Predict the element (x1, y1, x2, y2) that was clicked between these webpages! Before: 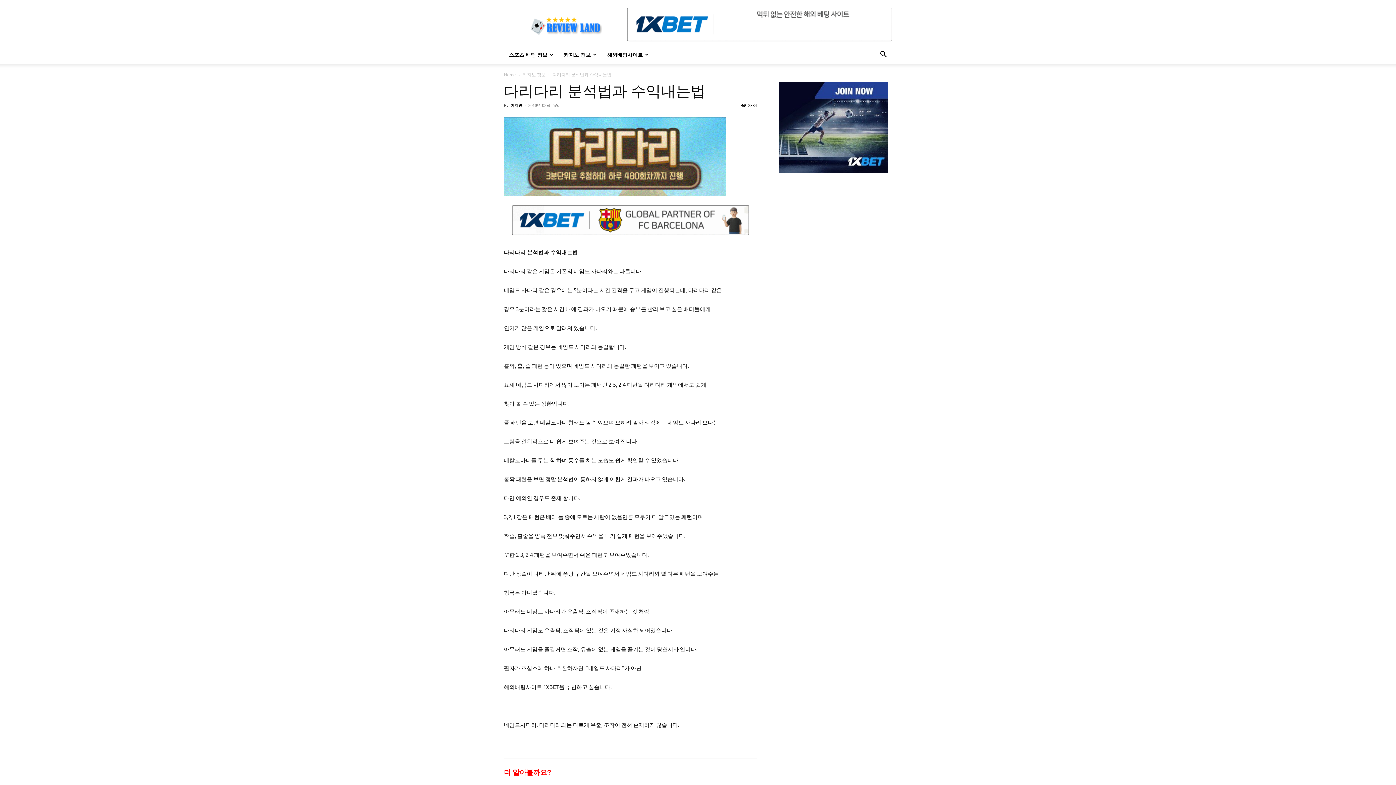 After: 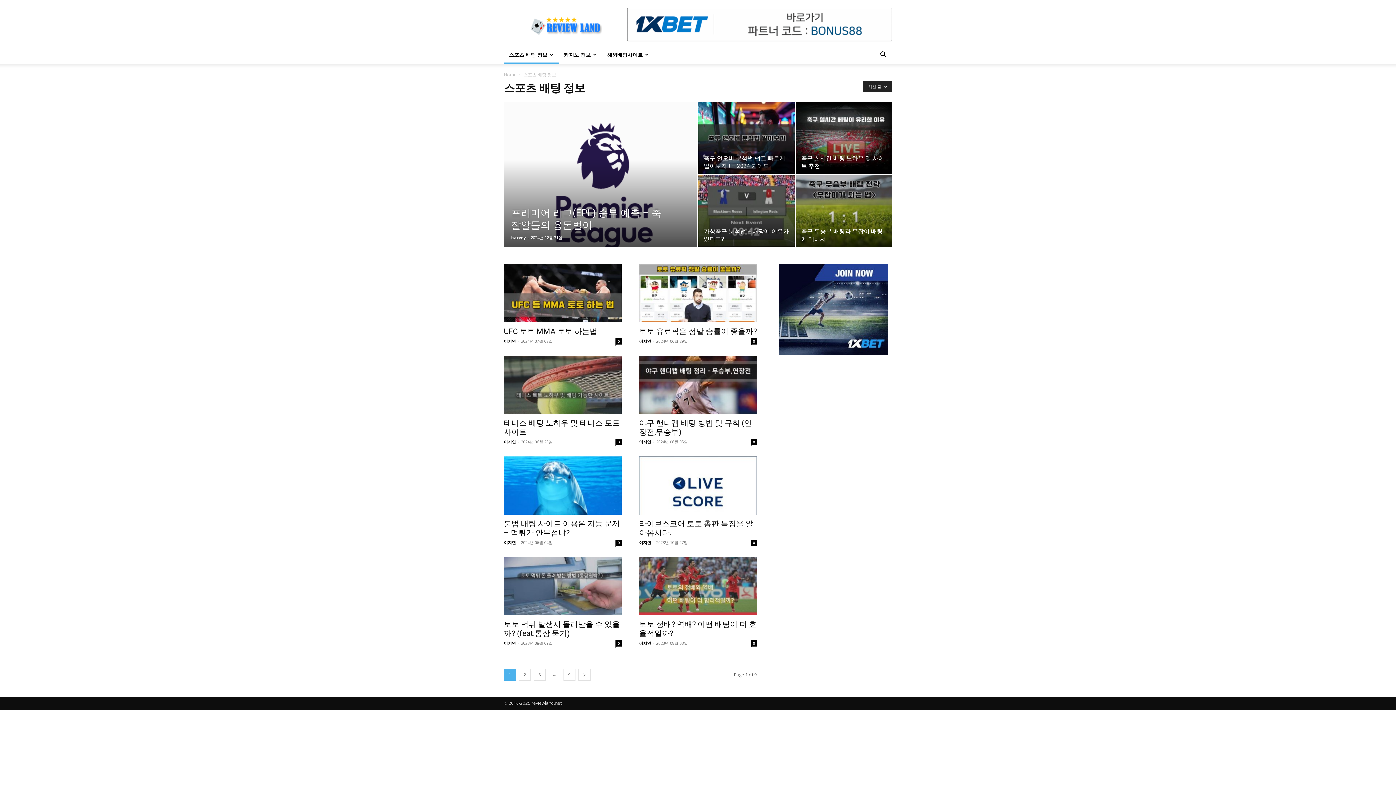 Action: label: 스포츠 배팅 정보 bbox: (504, 46, 558, 63)